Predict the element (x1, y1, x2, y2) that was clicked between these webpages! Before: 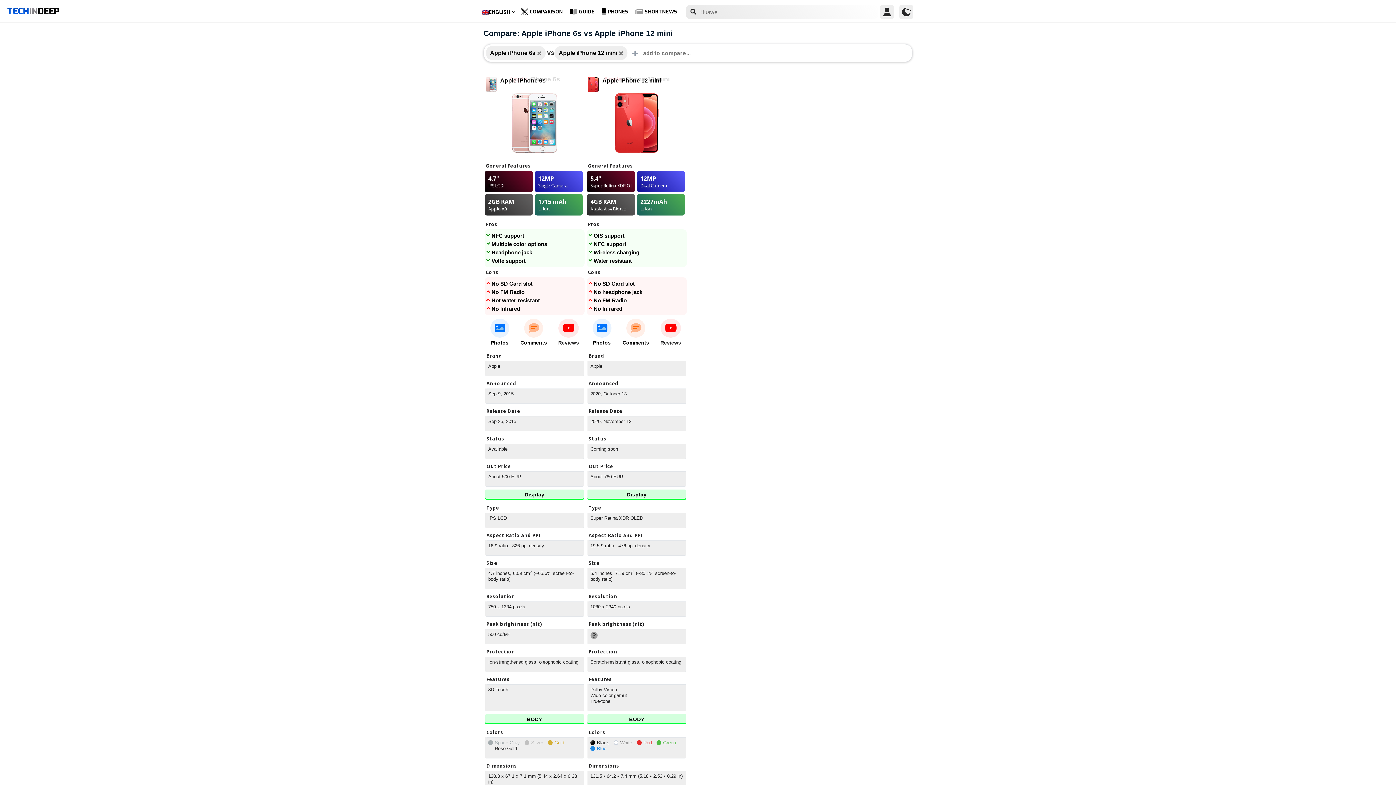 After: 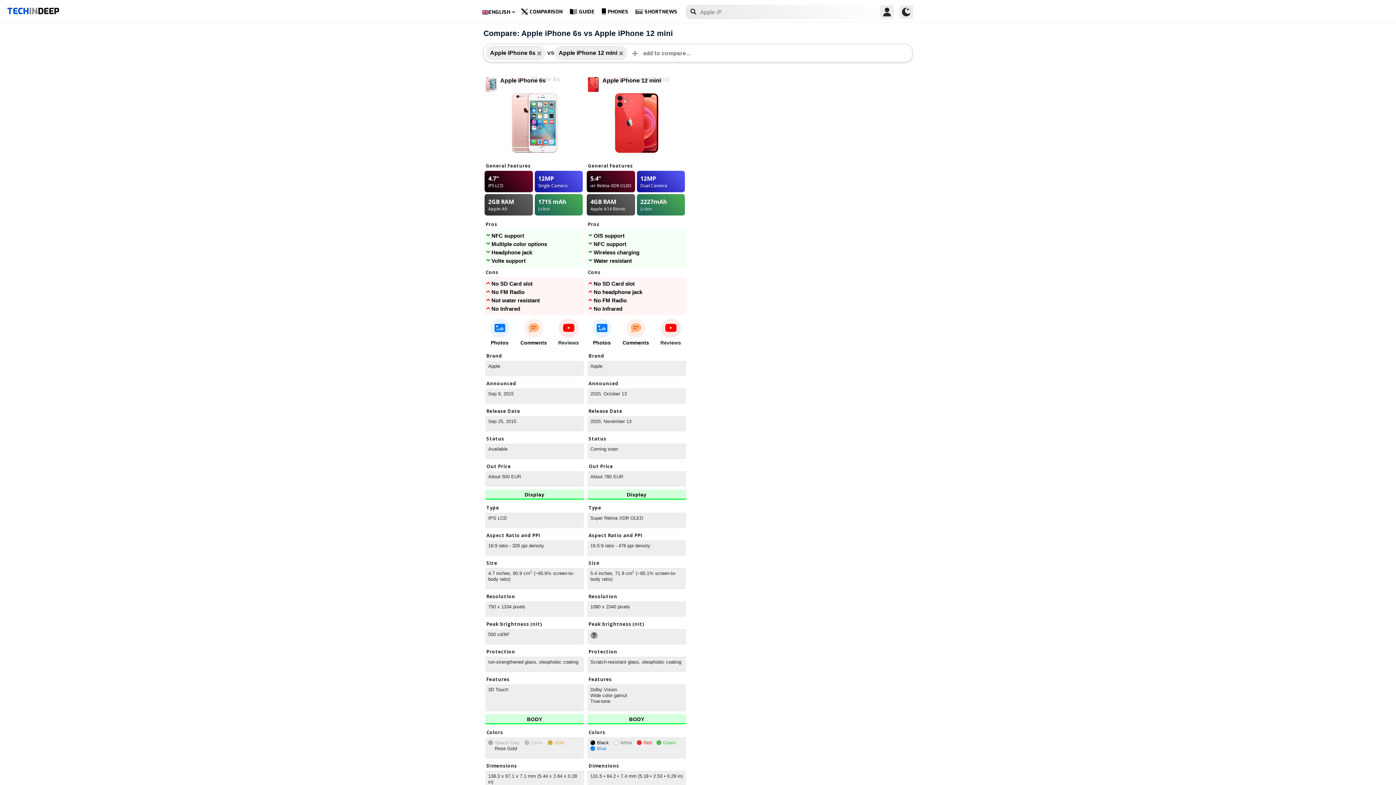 Action: bbox: (490, 318, 509, 346) label: Photos